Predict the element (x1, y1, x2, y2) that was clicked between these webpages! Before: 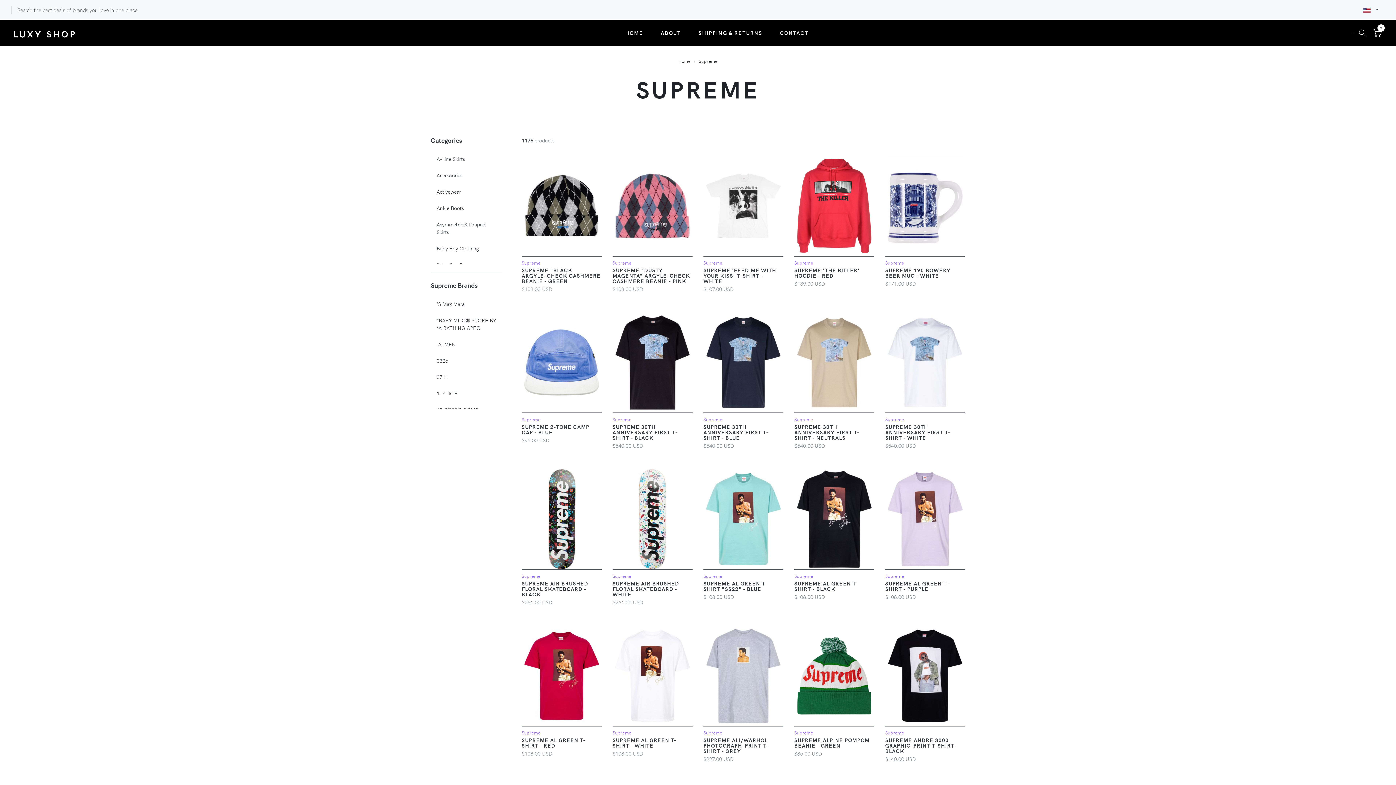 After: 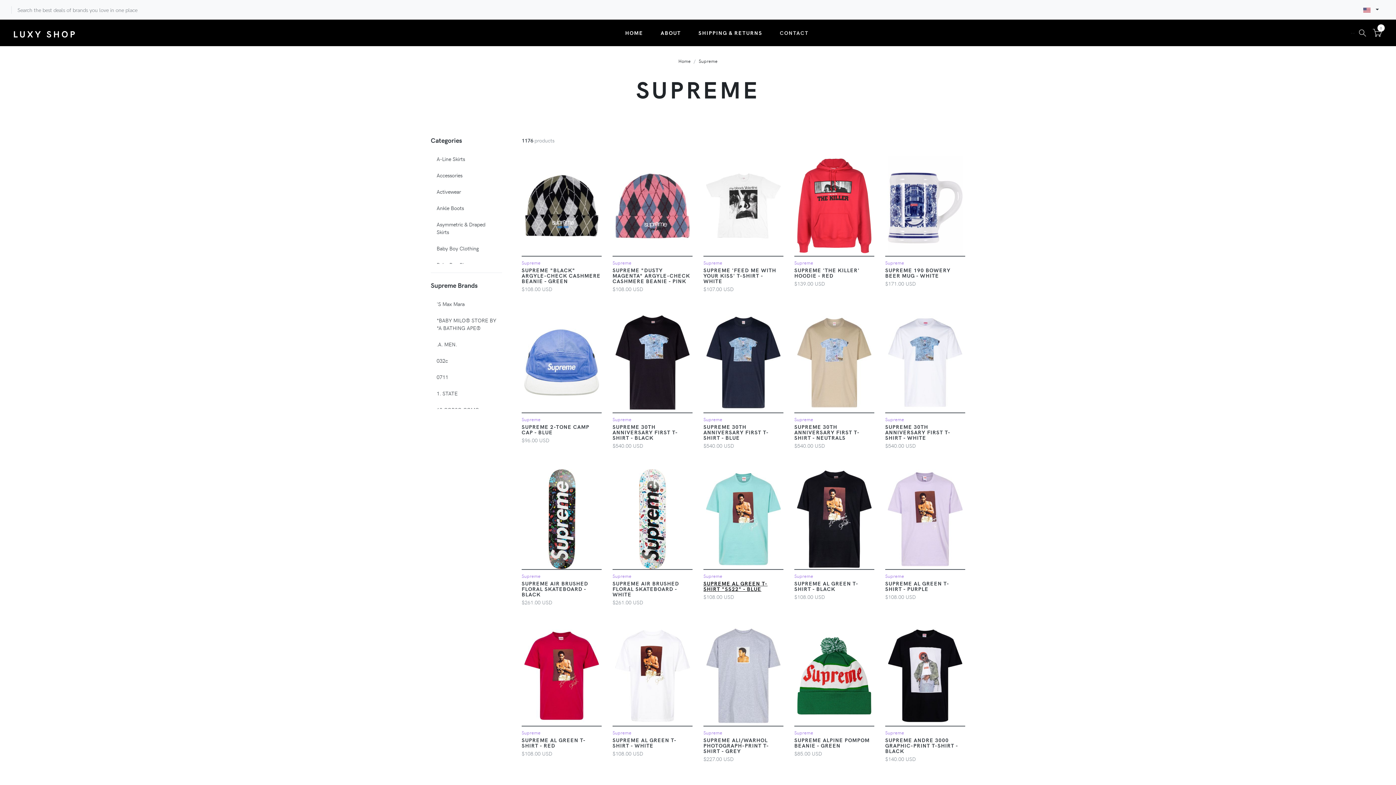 Action: bbox: (703, 580, 767, 592) label: SUPREME AL GREEN T-SHIRT "SS22" - BLUE